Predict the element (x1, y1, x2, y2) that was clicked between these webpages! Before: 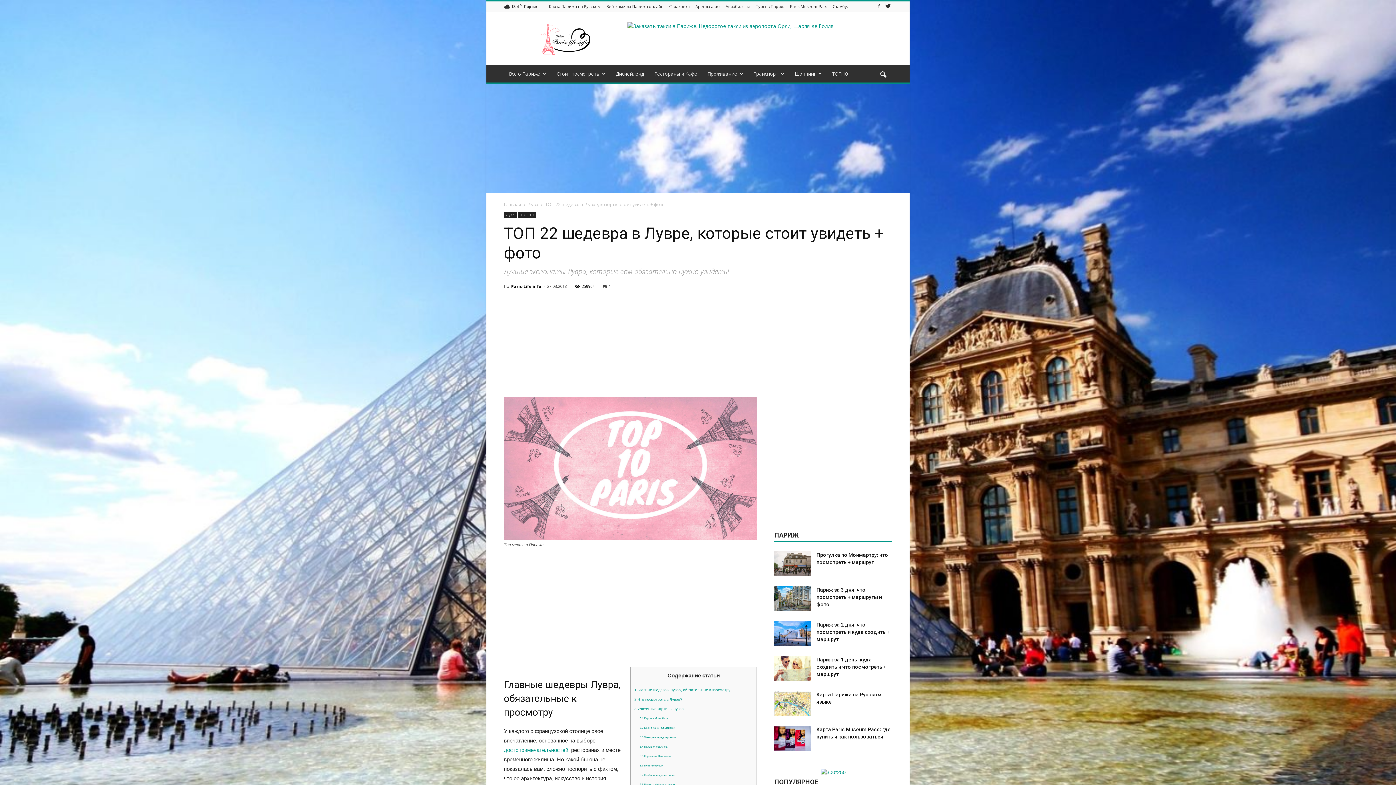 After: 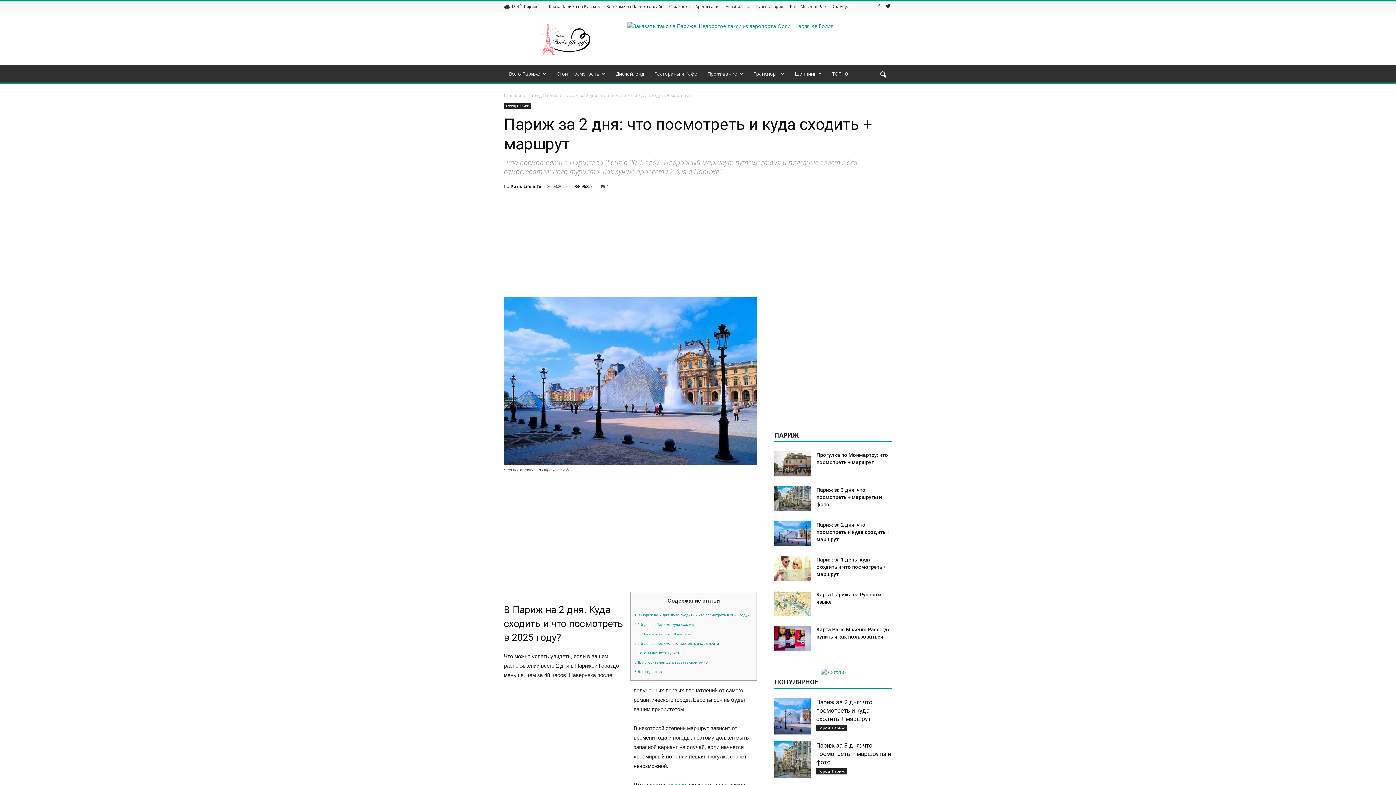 Action: bbox: (816, 622, 889, 642) label: Париж за 2 дня: что посмотреть и куда сходить + маршрут